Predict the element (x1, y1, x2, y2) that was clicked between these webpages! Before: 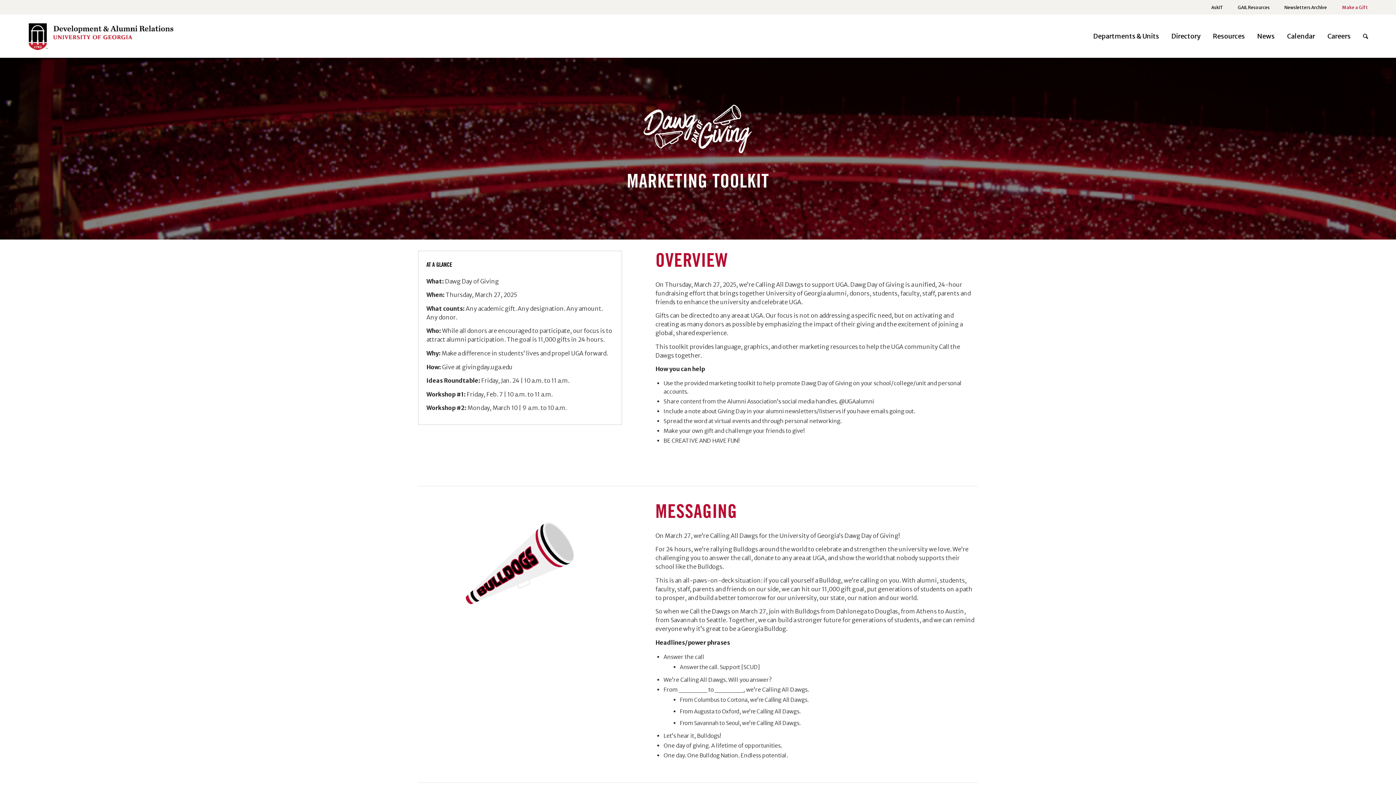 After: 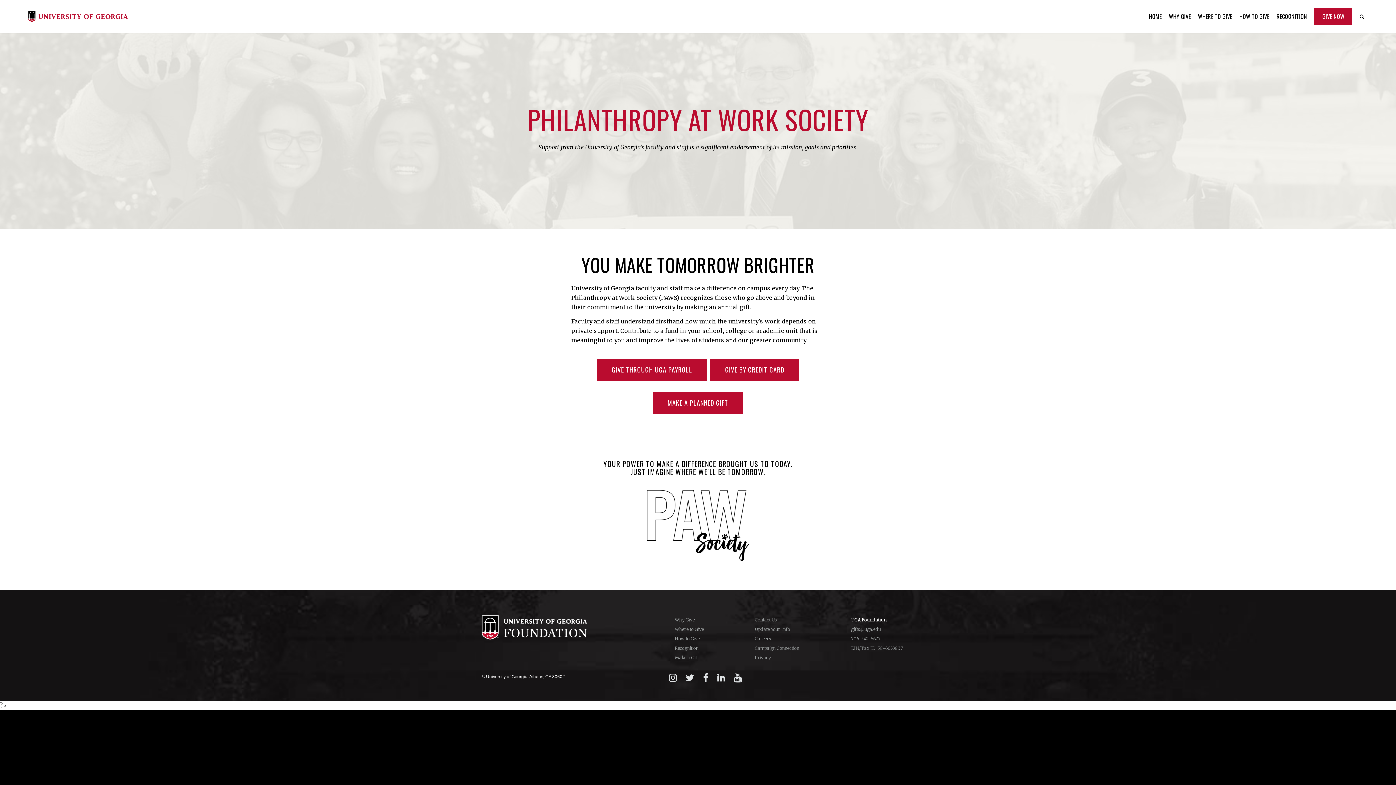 Action: bbox: (1334, 0, 1368, 14) label: Make a Gift